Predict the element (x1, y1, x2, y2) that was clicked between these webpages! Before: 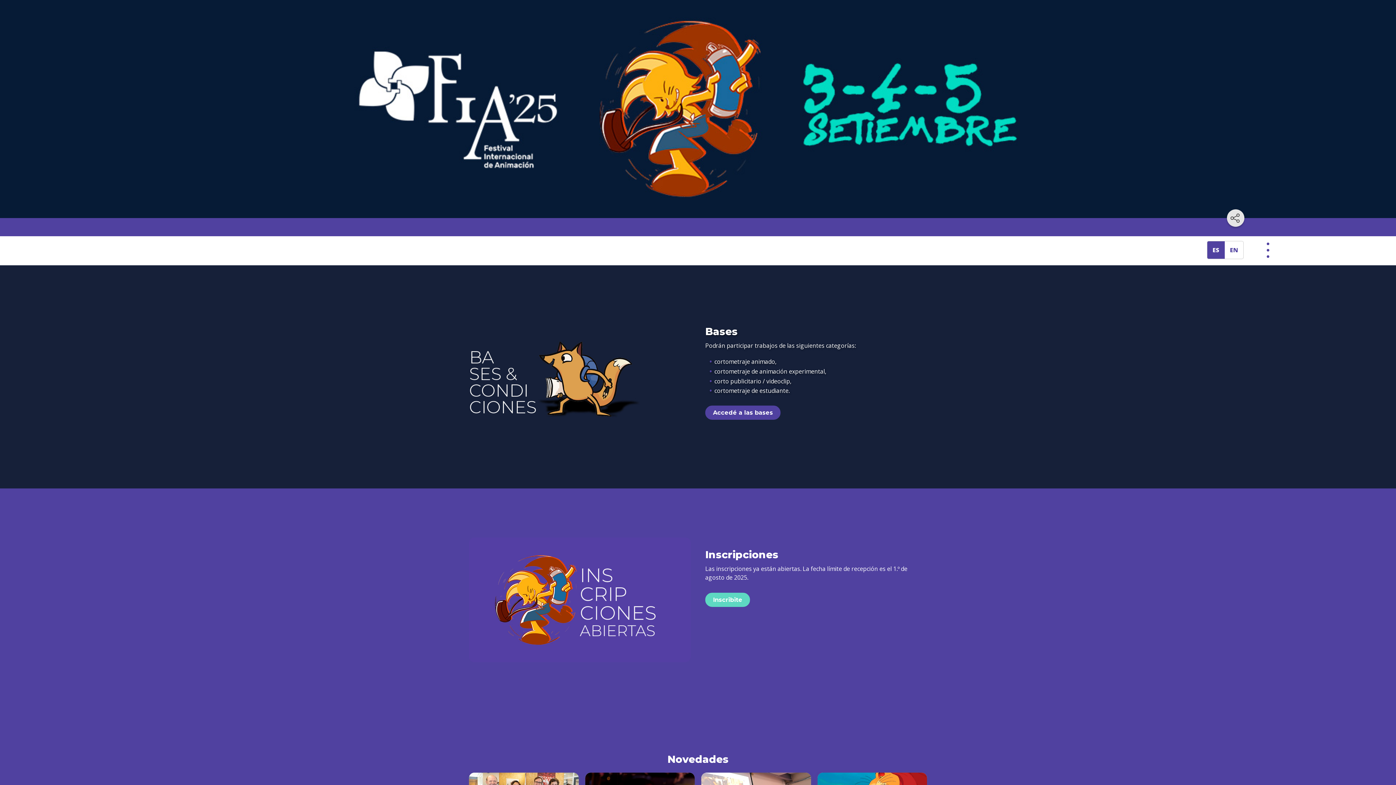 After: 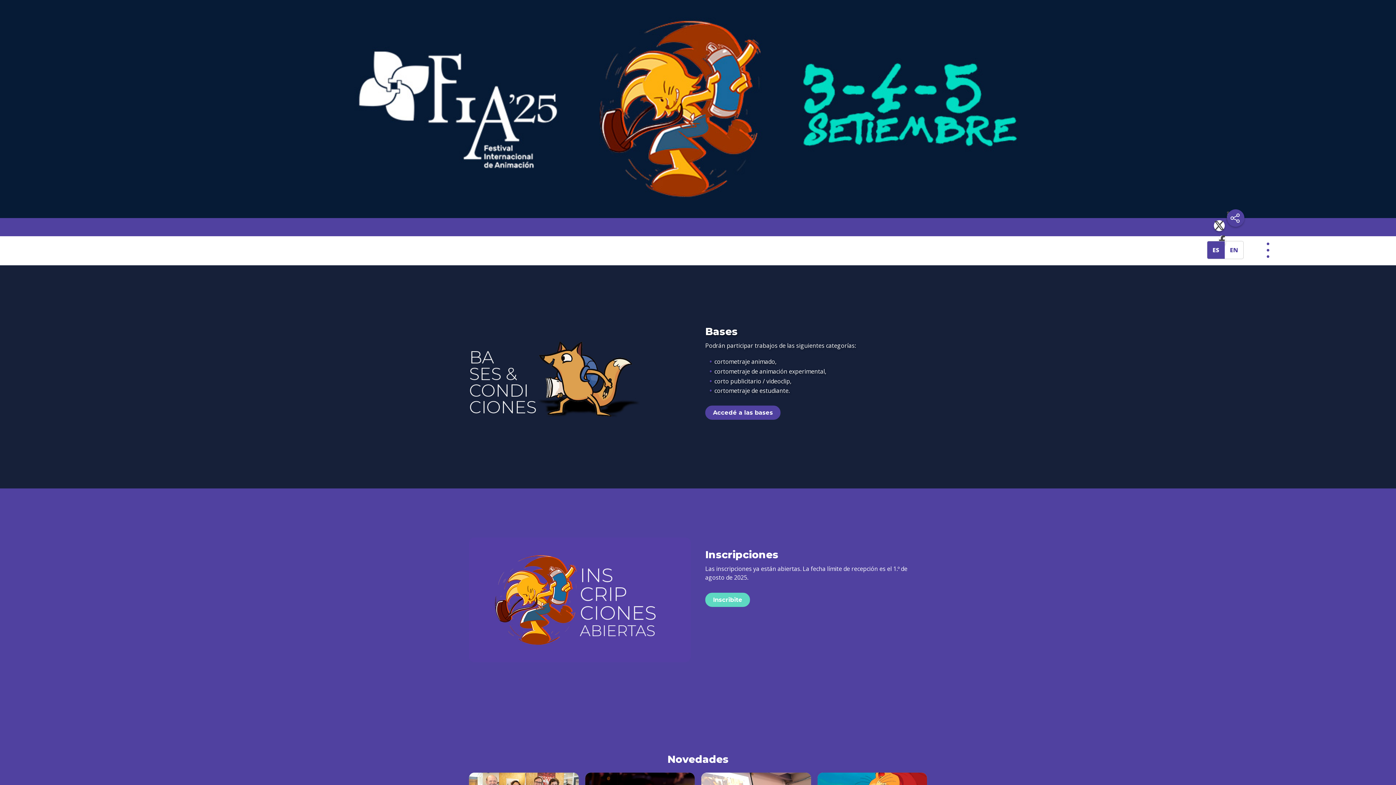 Action: bbox: (1227, 209, 1244, 226) label: Compartir en redes sociales